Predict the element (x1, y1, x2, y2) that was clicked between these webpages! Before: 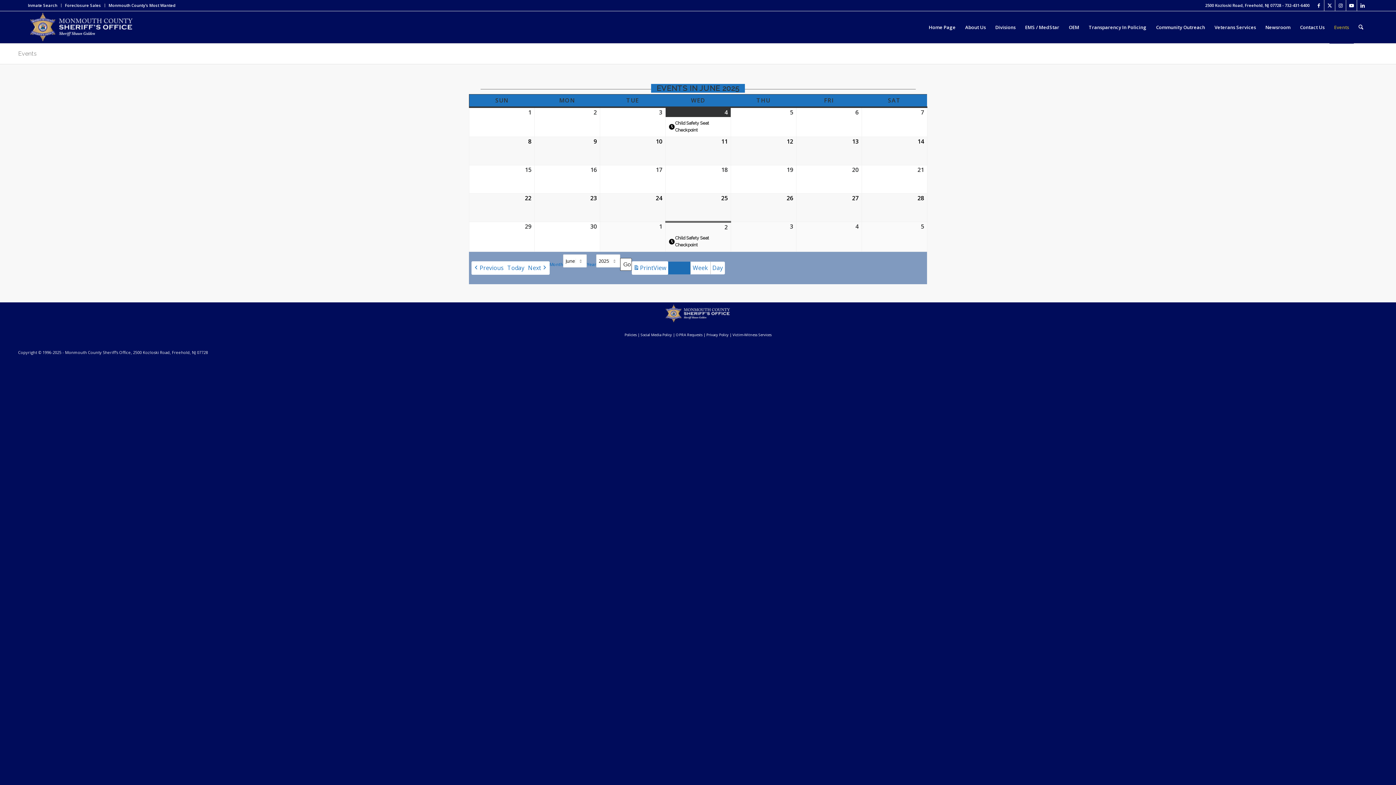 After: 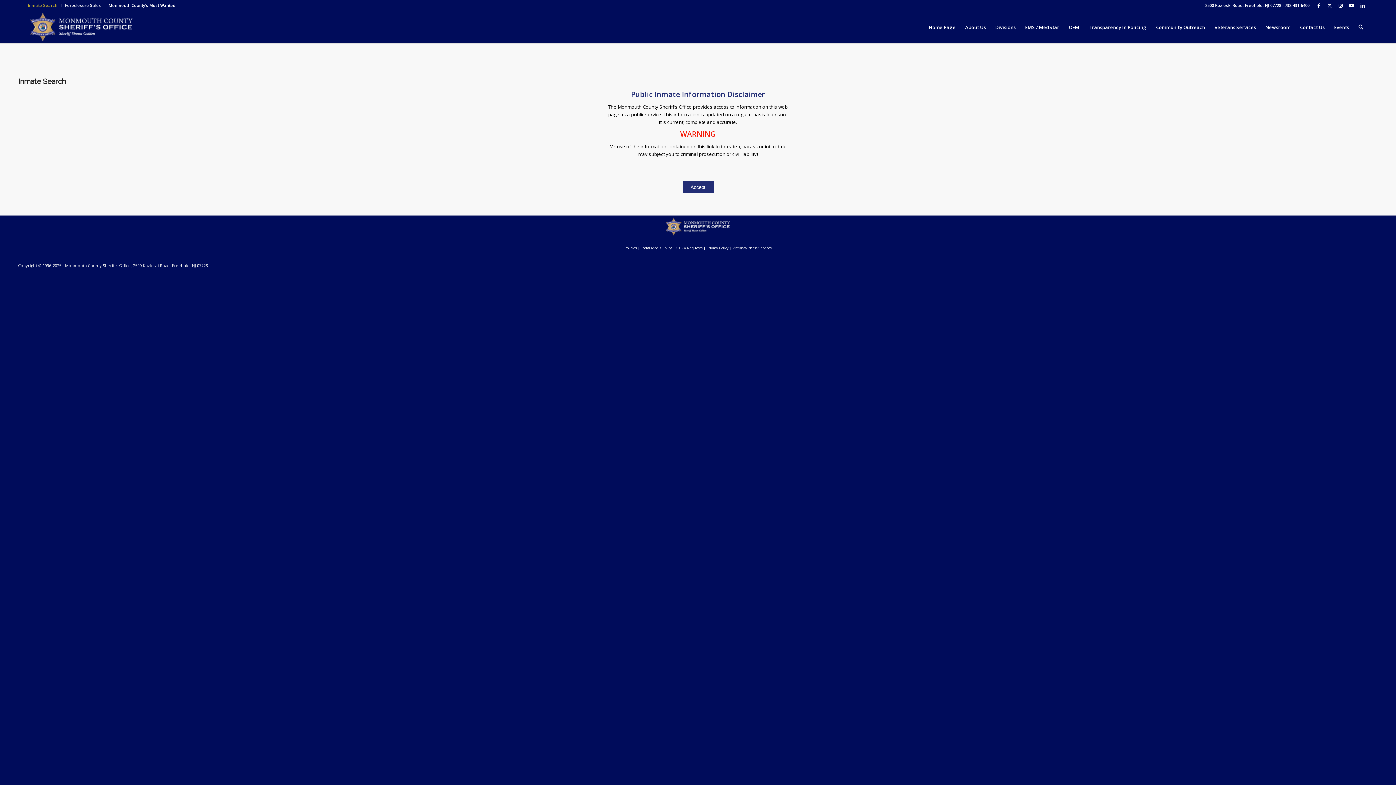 Action: bbox: (27, 0, 57, 10) label: Inmate Search